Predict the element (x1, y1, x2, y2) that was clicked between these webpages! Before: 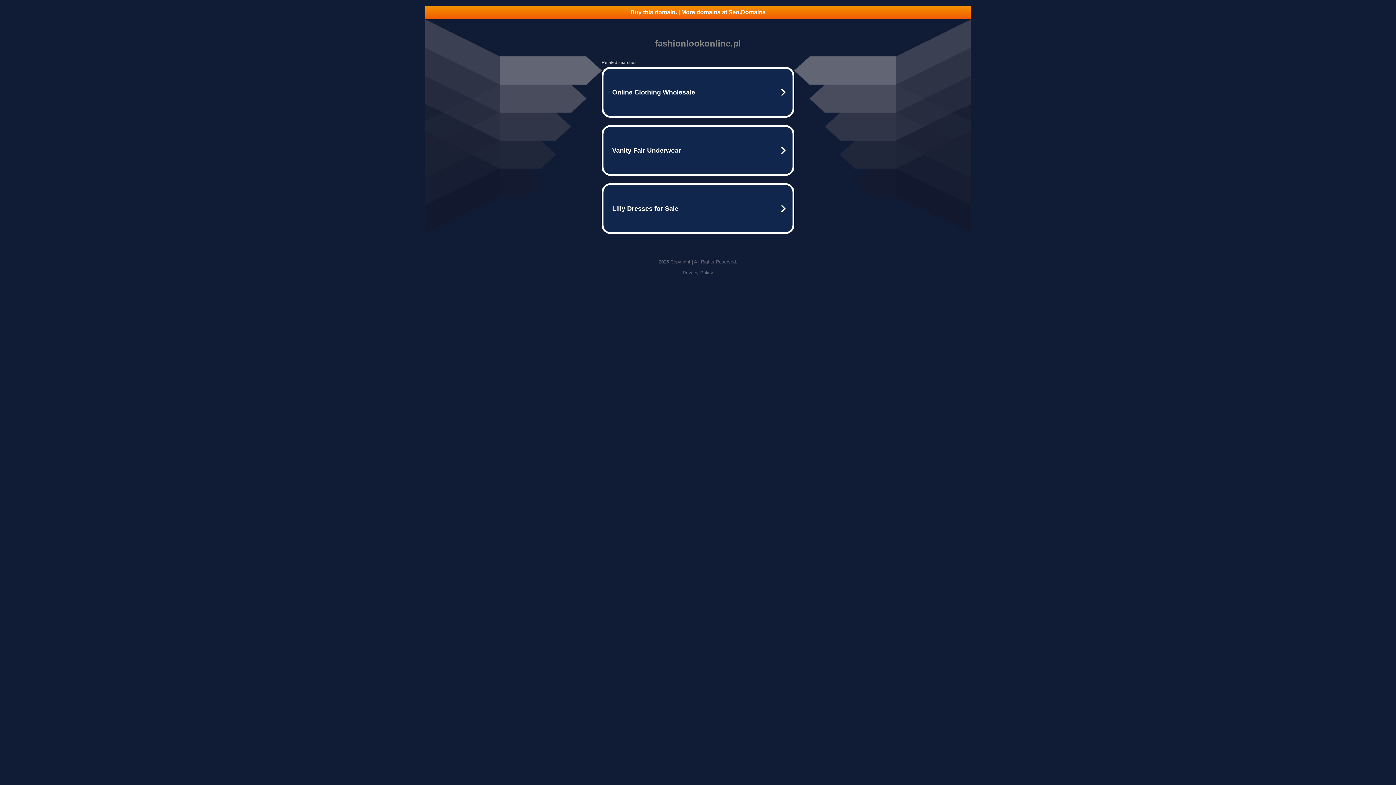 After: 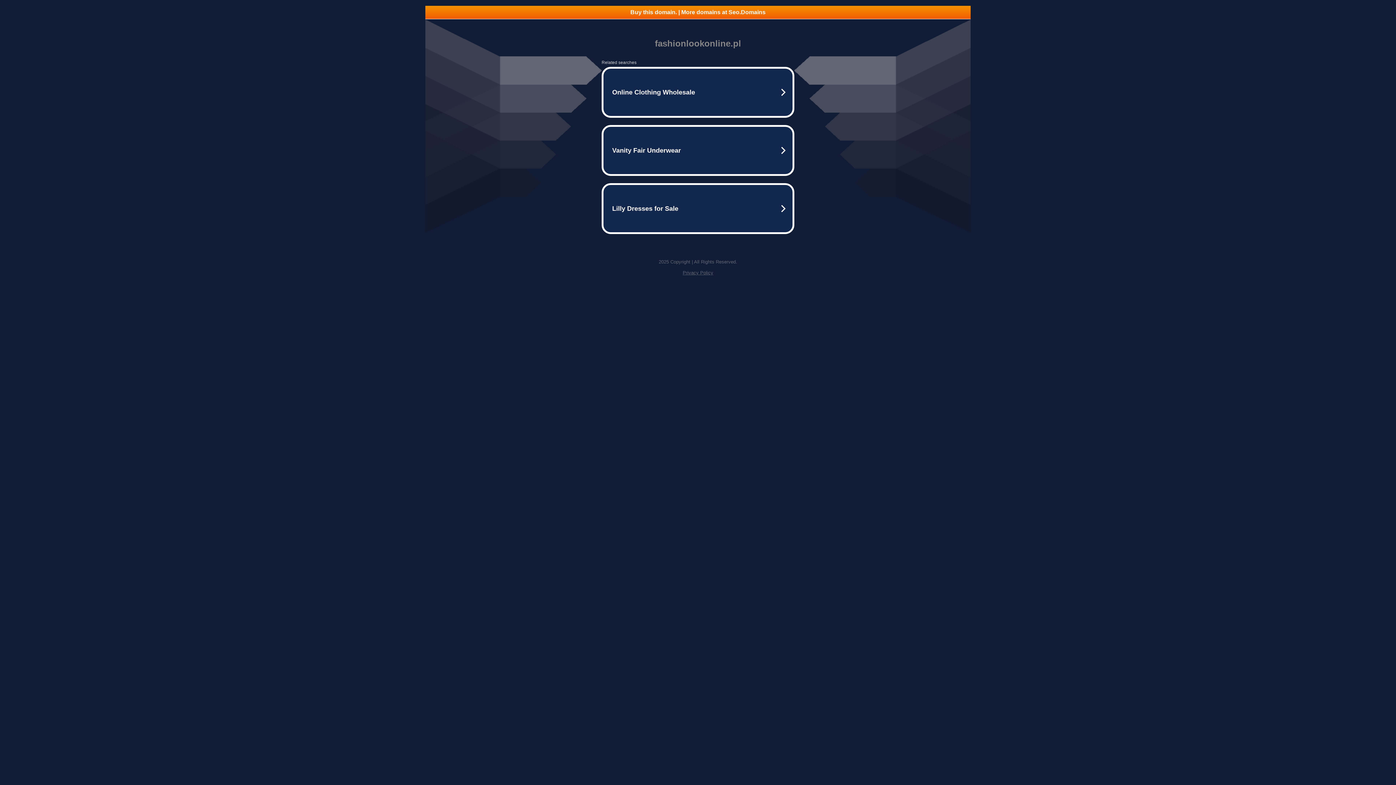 Action: bbox: (682, 270, 713, 275) label: Privacy Policy